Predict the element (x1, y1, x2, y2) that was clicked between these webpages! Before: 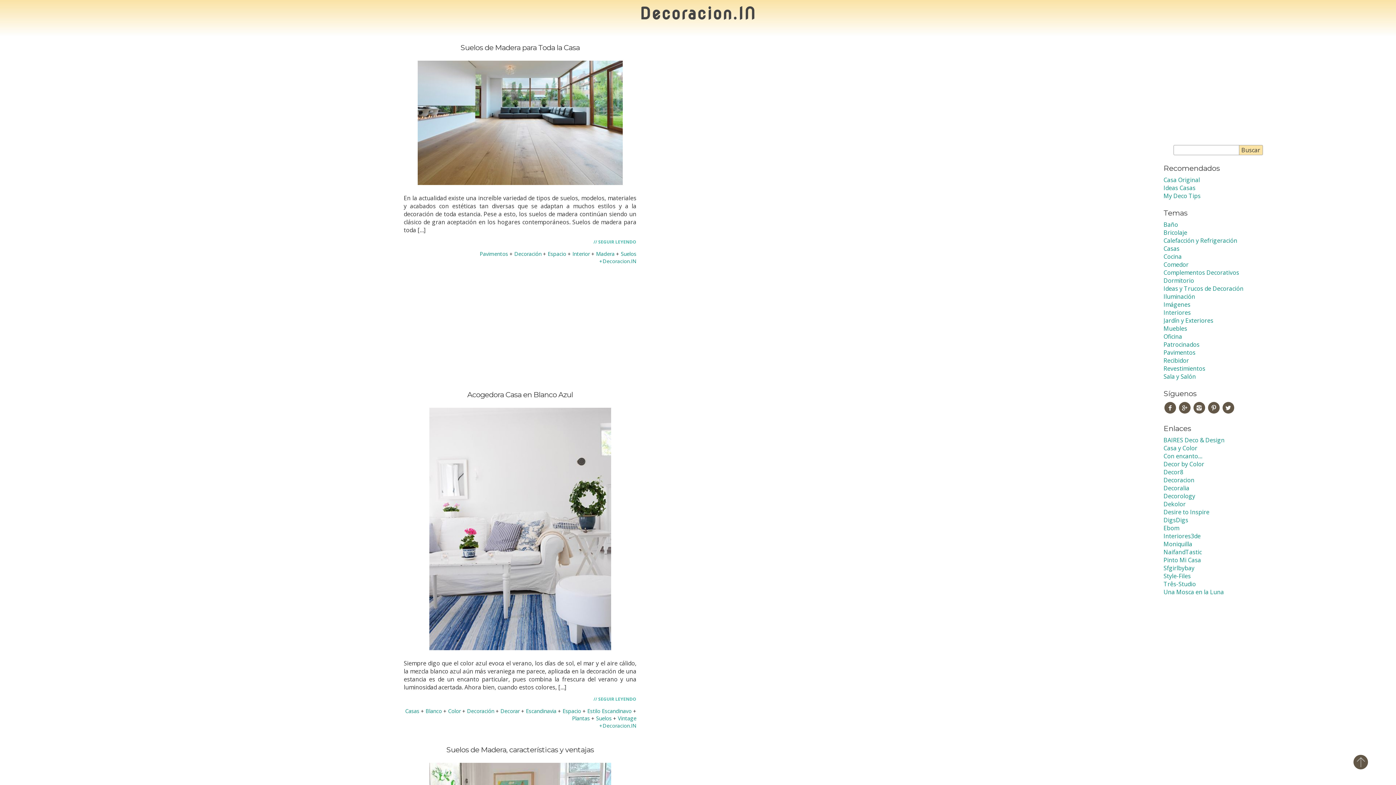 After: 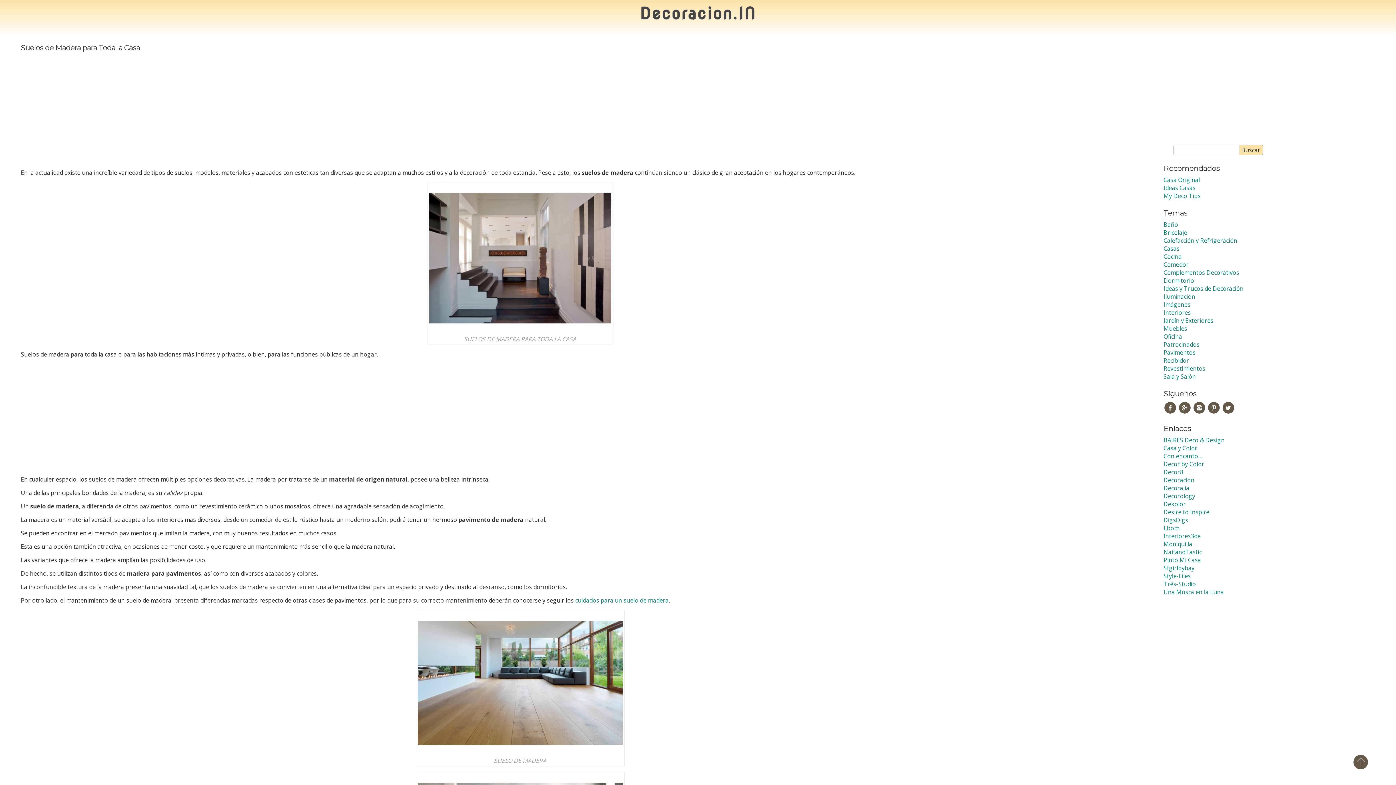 Action: bbox: (20, 43, 1019, 245) label: Suelos de Madera para Toda la Casa

En la actualidad existe una increíble variedad de tipos de suelos, modelos, materiales y acabados con estéticas tan diversas que se adaptan a muchos estilos y a la decoración de toda estancia. Pese a esto, los suelos de madera continúan siendo un clásico de gran aceptación en los hogares contemporáneos. Suelos de madera para toda […]